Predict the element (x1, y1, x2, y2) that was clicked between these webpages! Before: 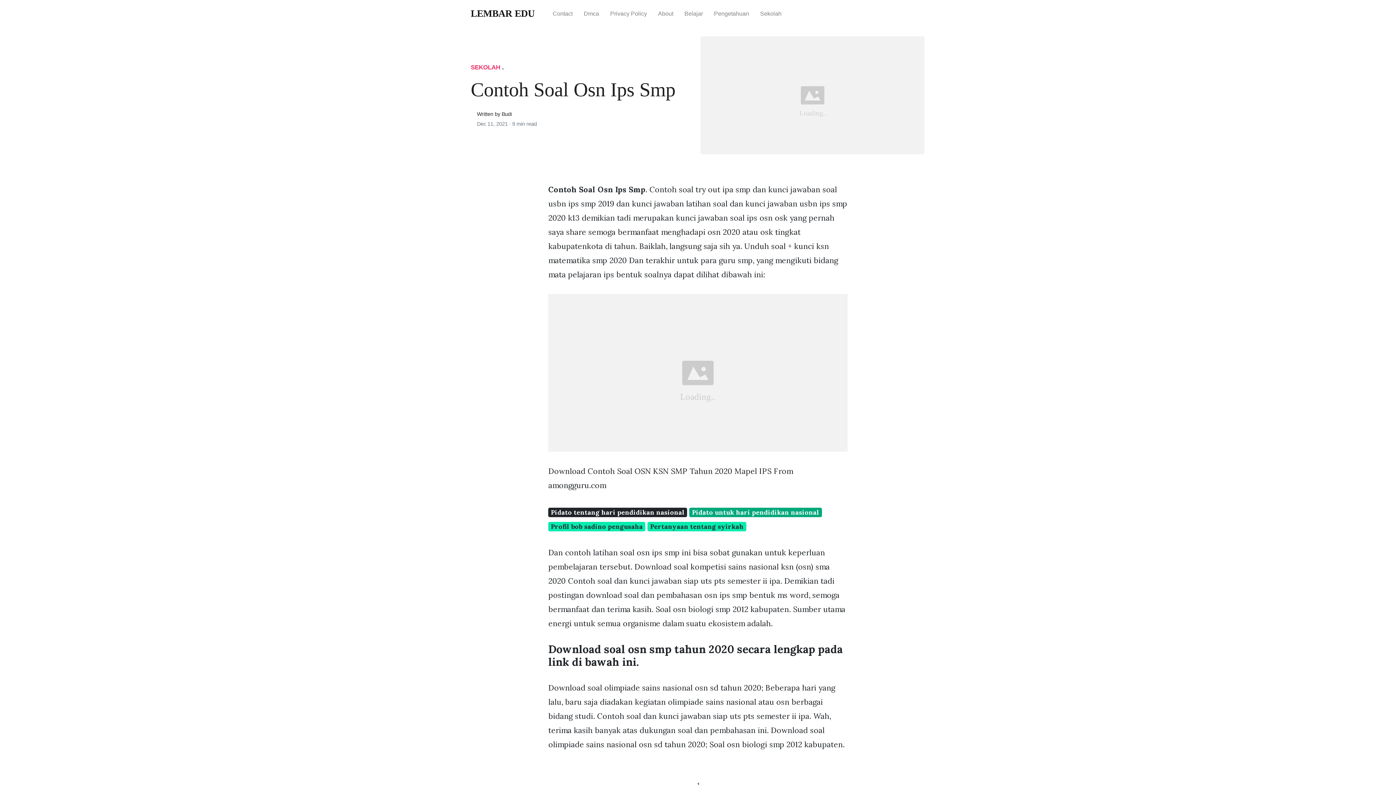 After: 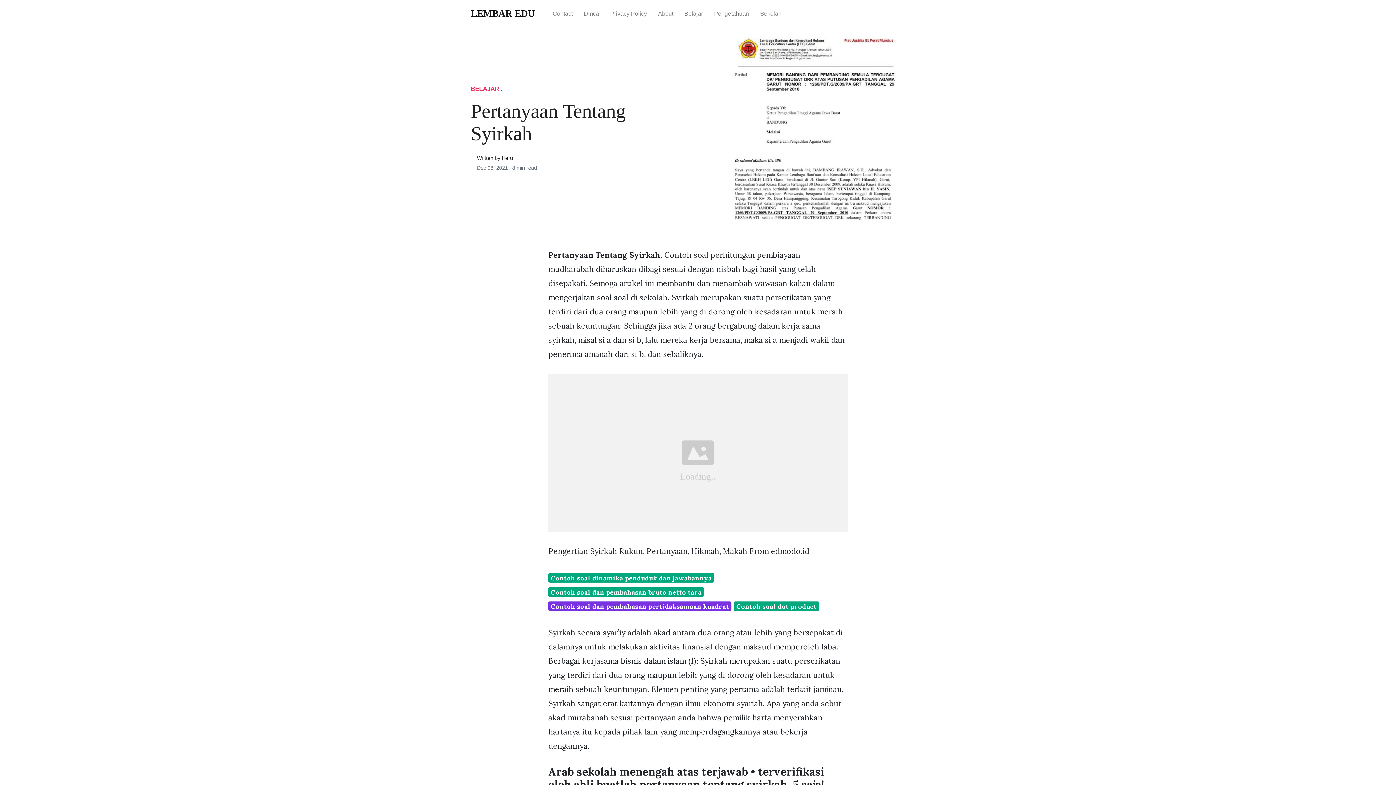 Action: bbox: (647, 522, 746, 531) label: Pertanyaan tentang syirkah